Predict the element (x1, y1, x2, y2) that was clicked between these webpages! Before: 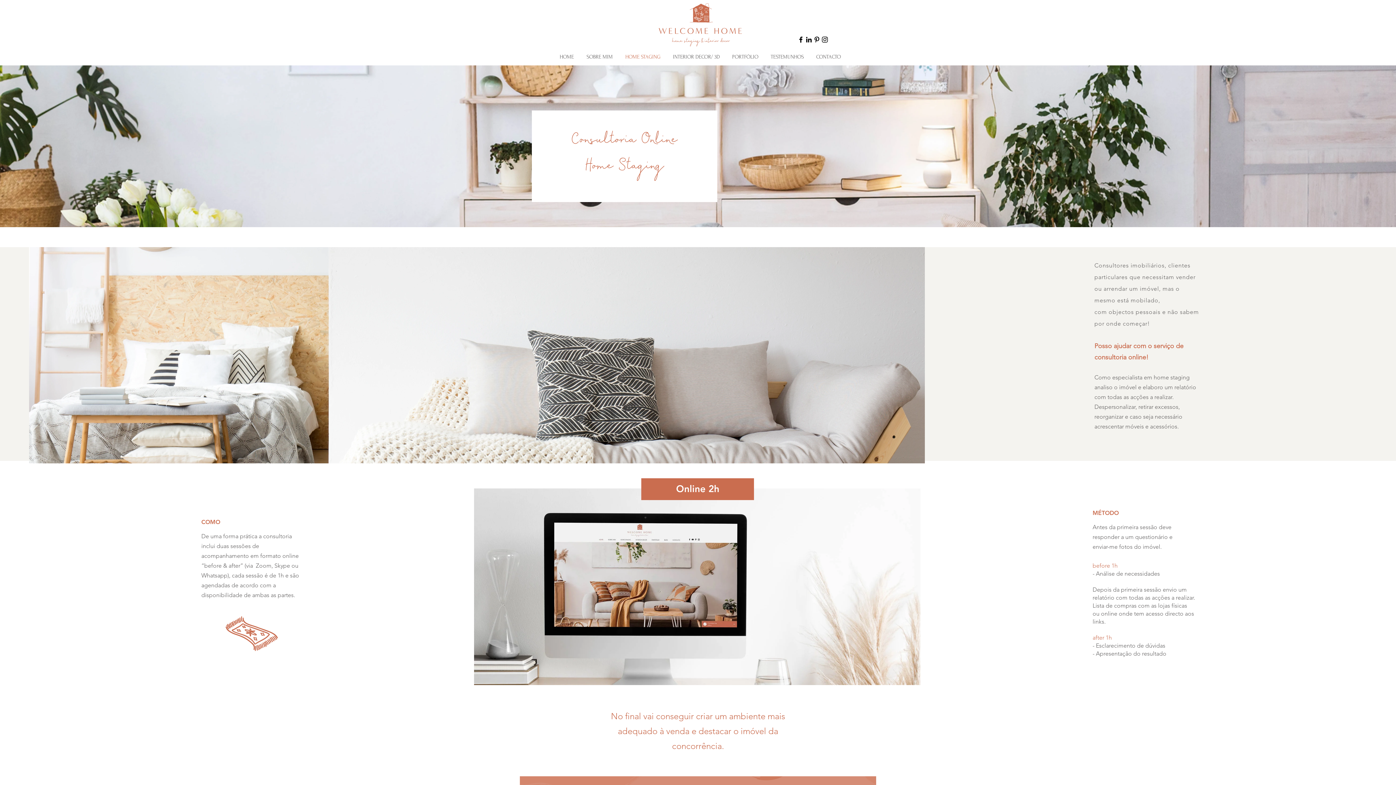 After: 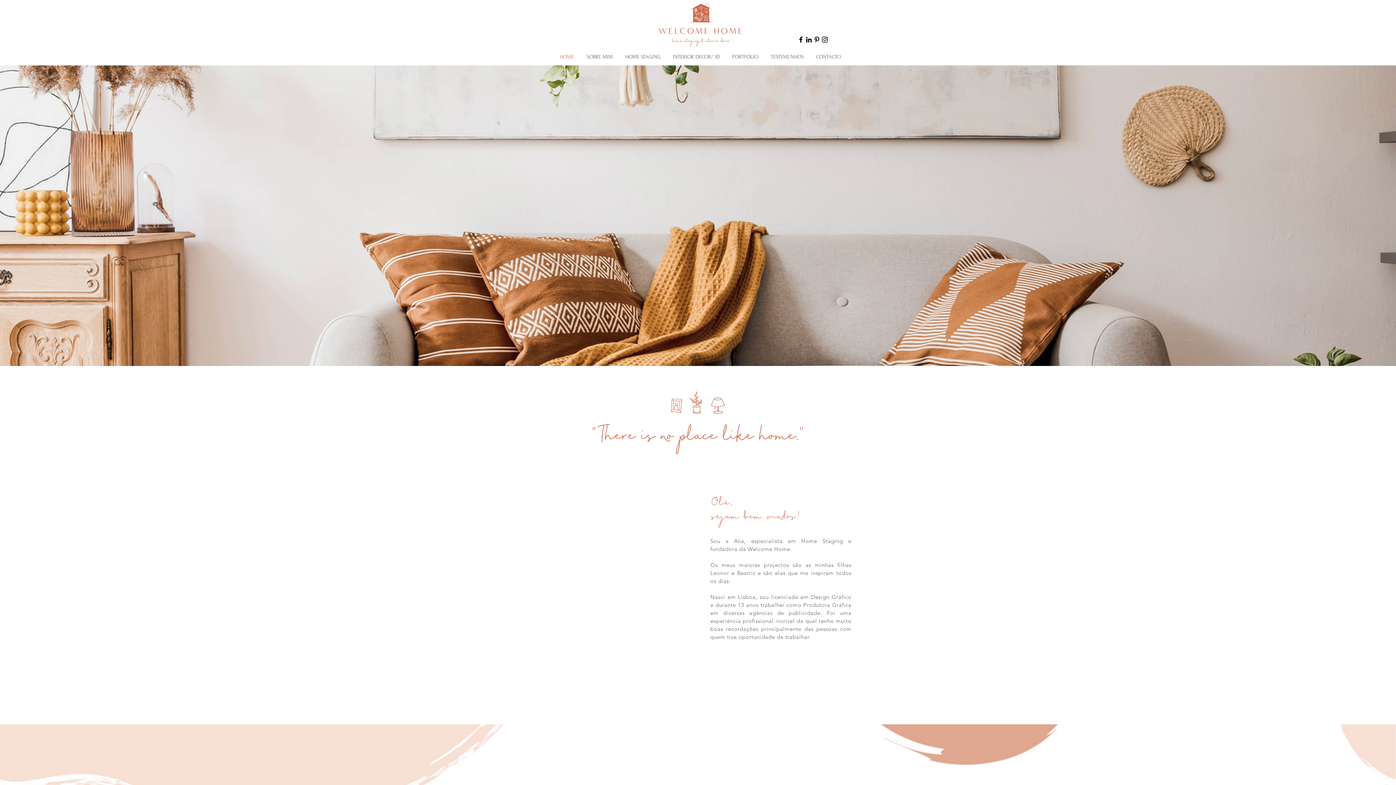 Action: bbox: (553, 50, 580, 63) label: HOME